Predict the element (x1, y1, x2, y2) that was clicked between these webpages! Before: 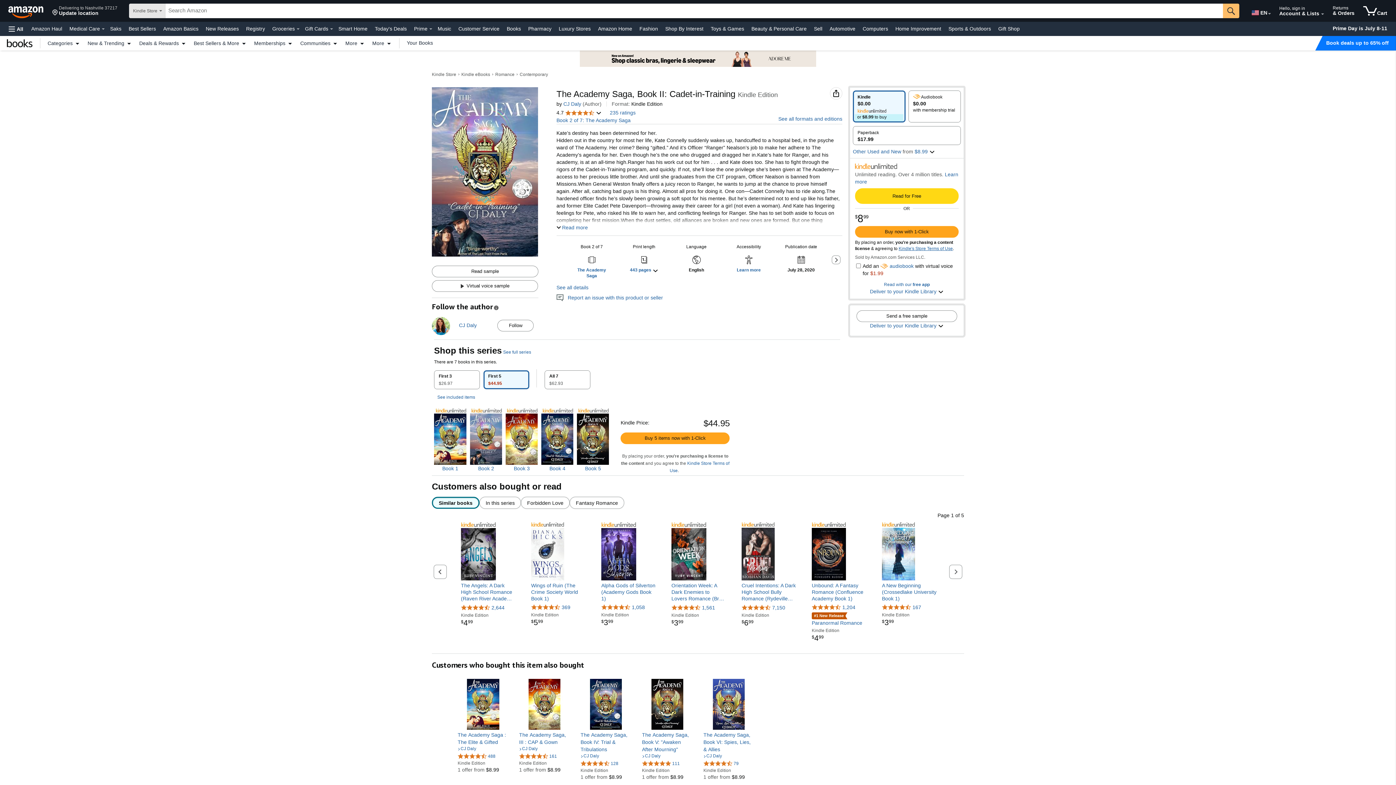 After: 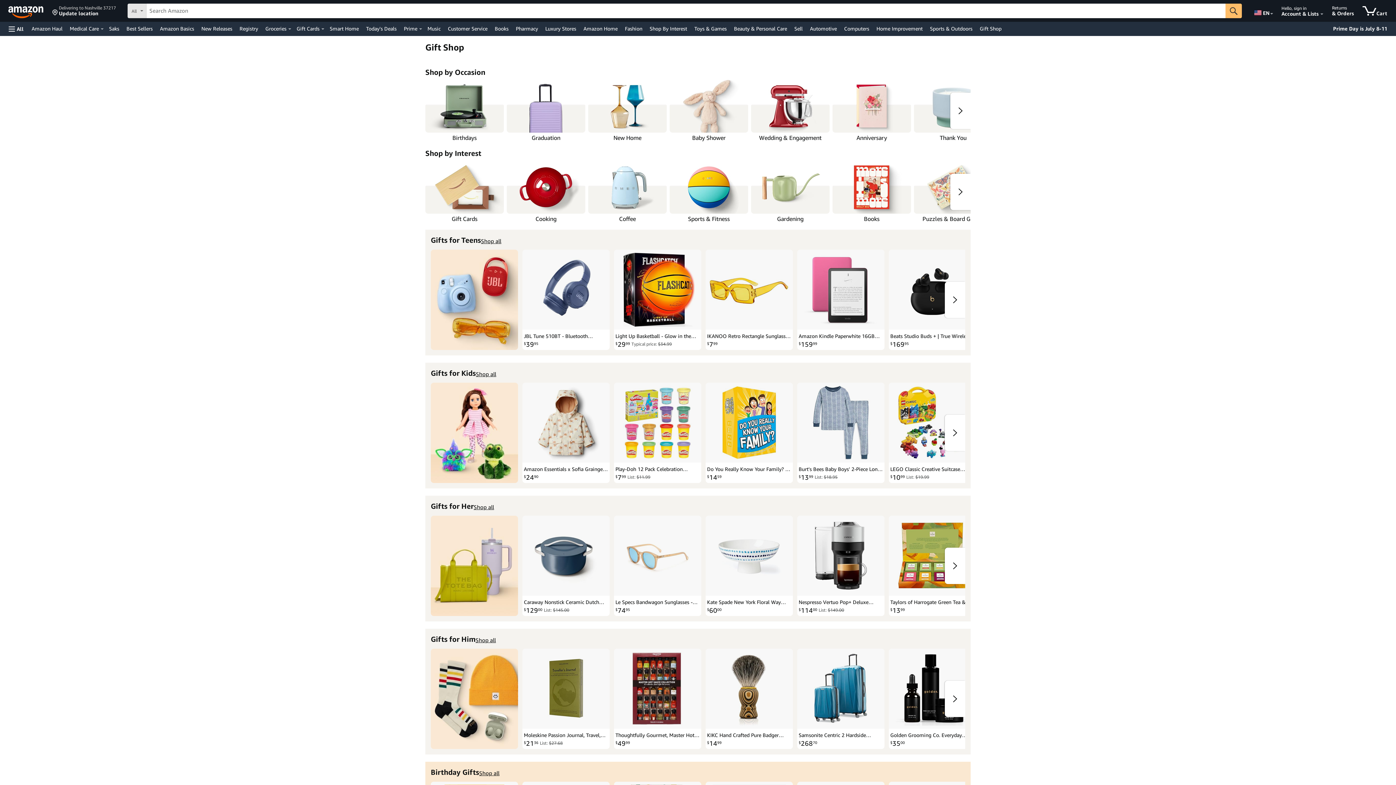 Action: label: Gift Shop bbox: (996, 23, 1021, 33)